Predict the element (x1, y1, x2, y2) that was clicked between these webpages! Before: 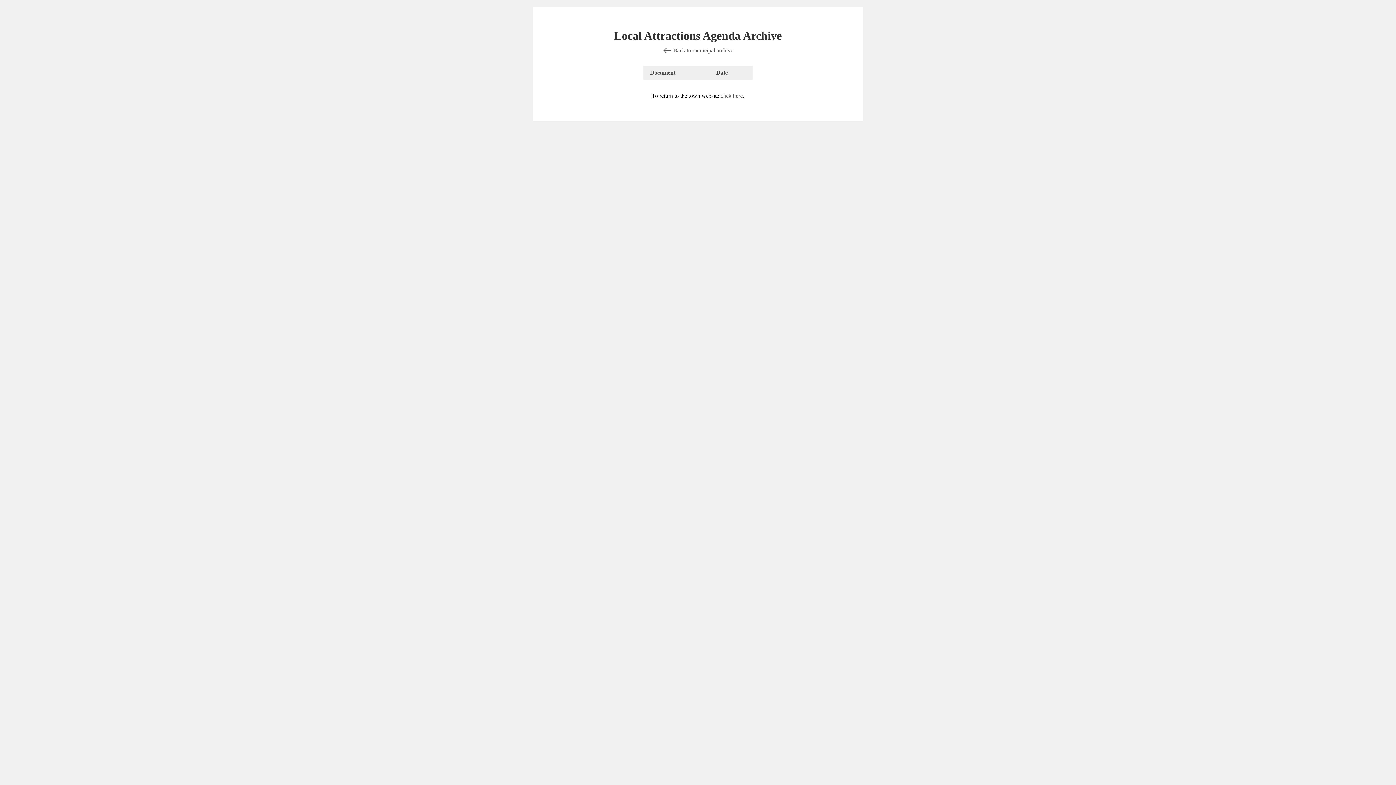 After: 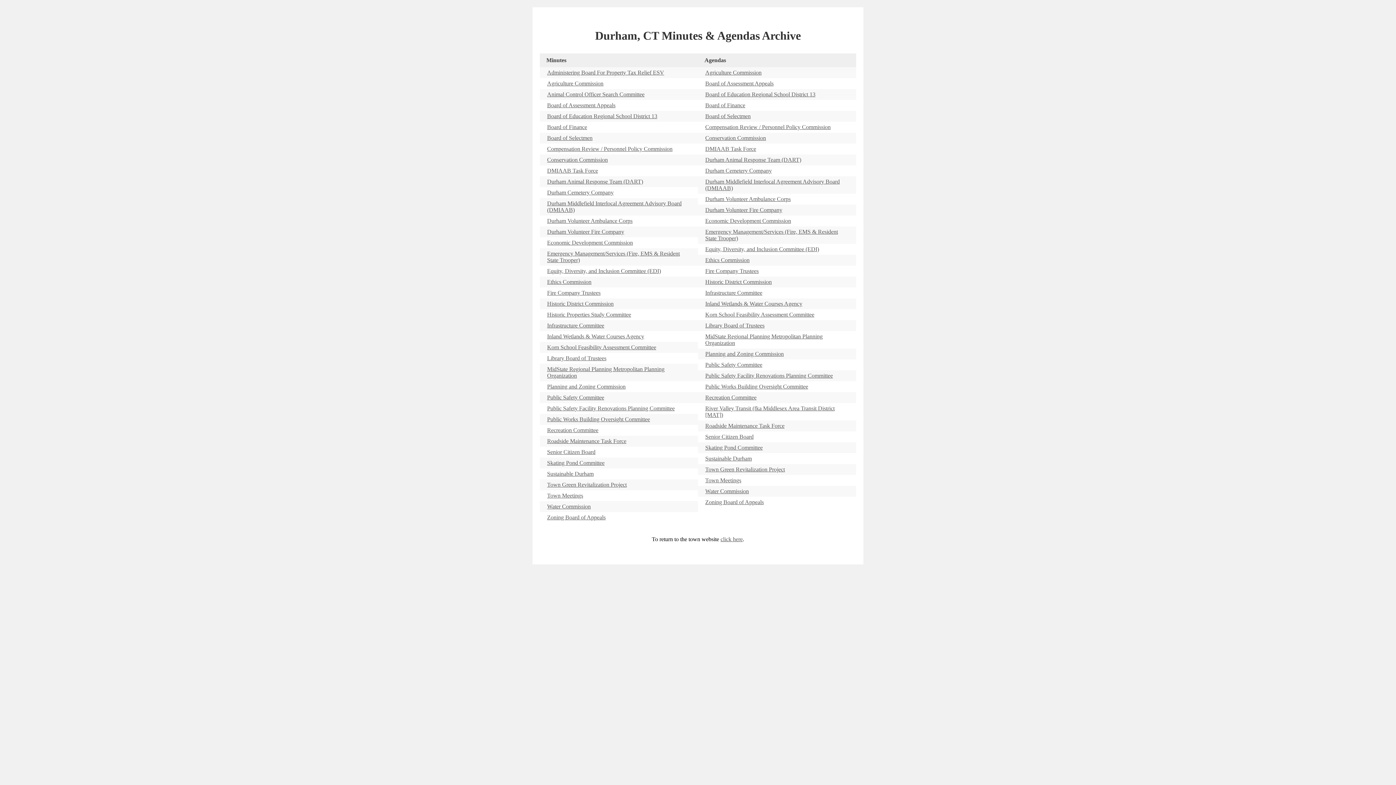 Action: label: Back to municipal archive bbox: (662, 46, 733, 54)